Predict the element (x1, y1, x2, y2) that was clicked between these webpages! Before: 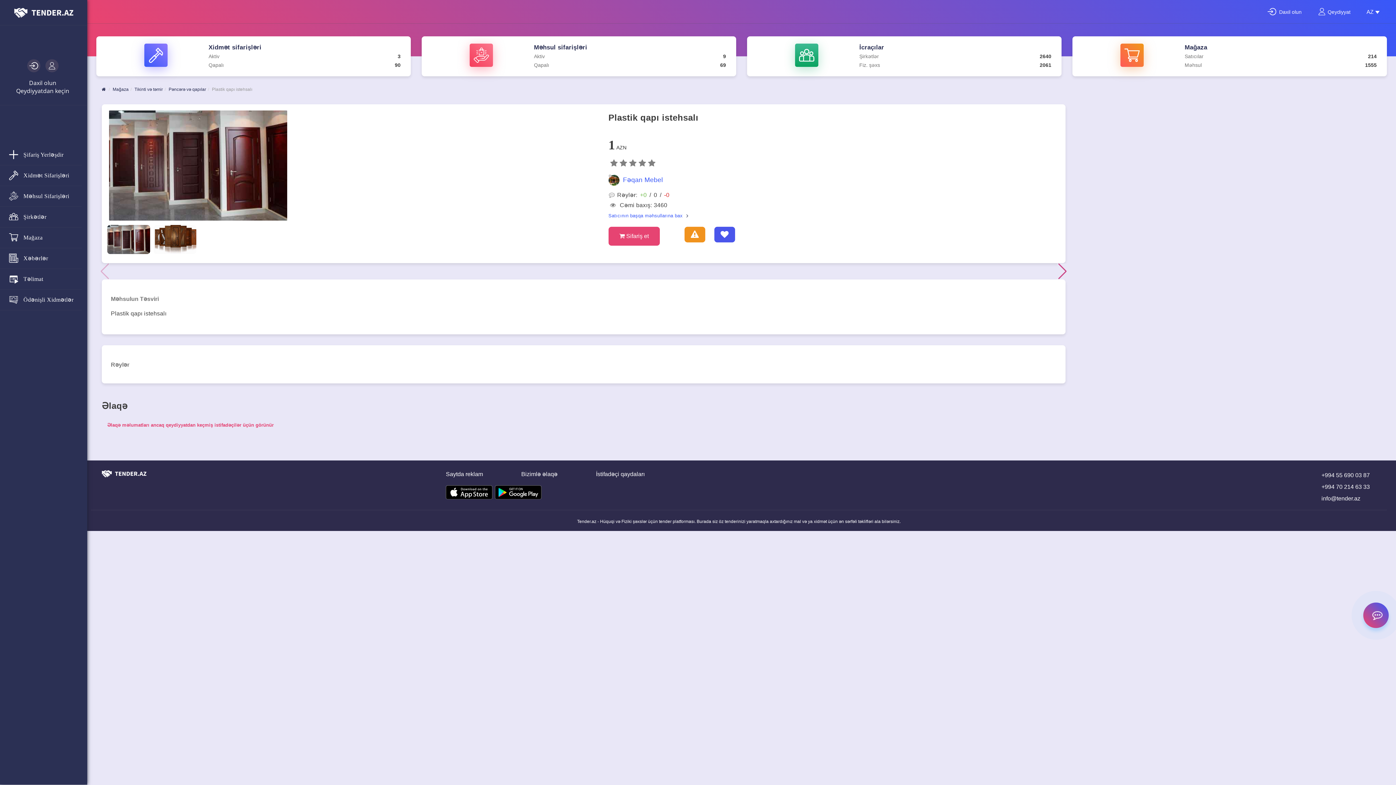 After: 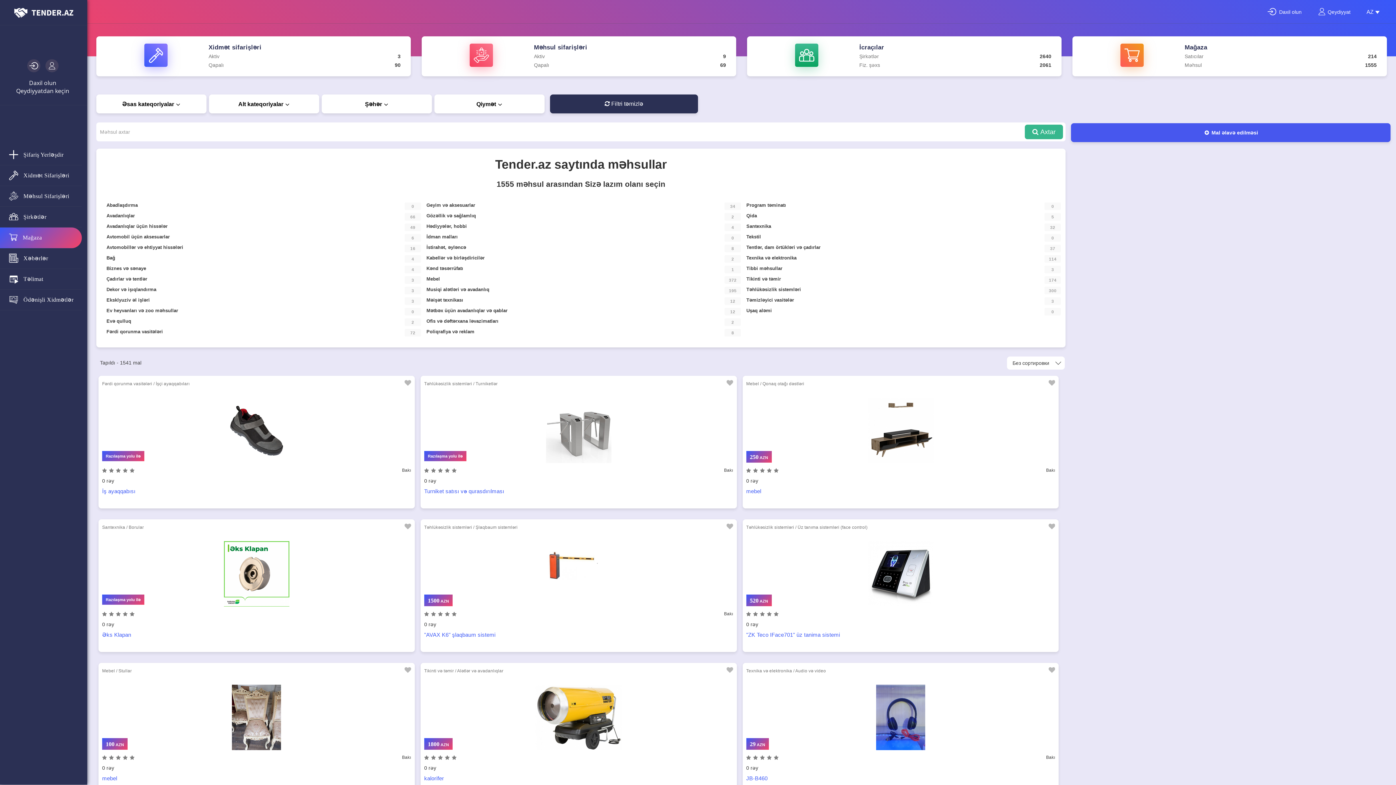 Action: label: Mağaza bbox: (112, 86, 128, 92)